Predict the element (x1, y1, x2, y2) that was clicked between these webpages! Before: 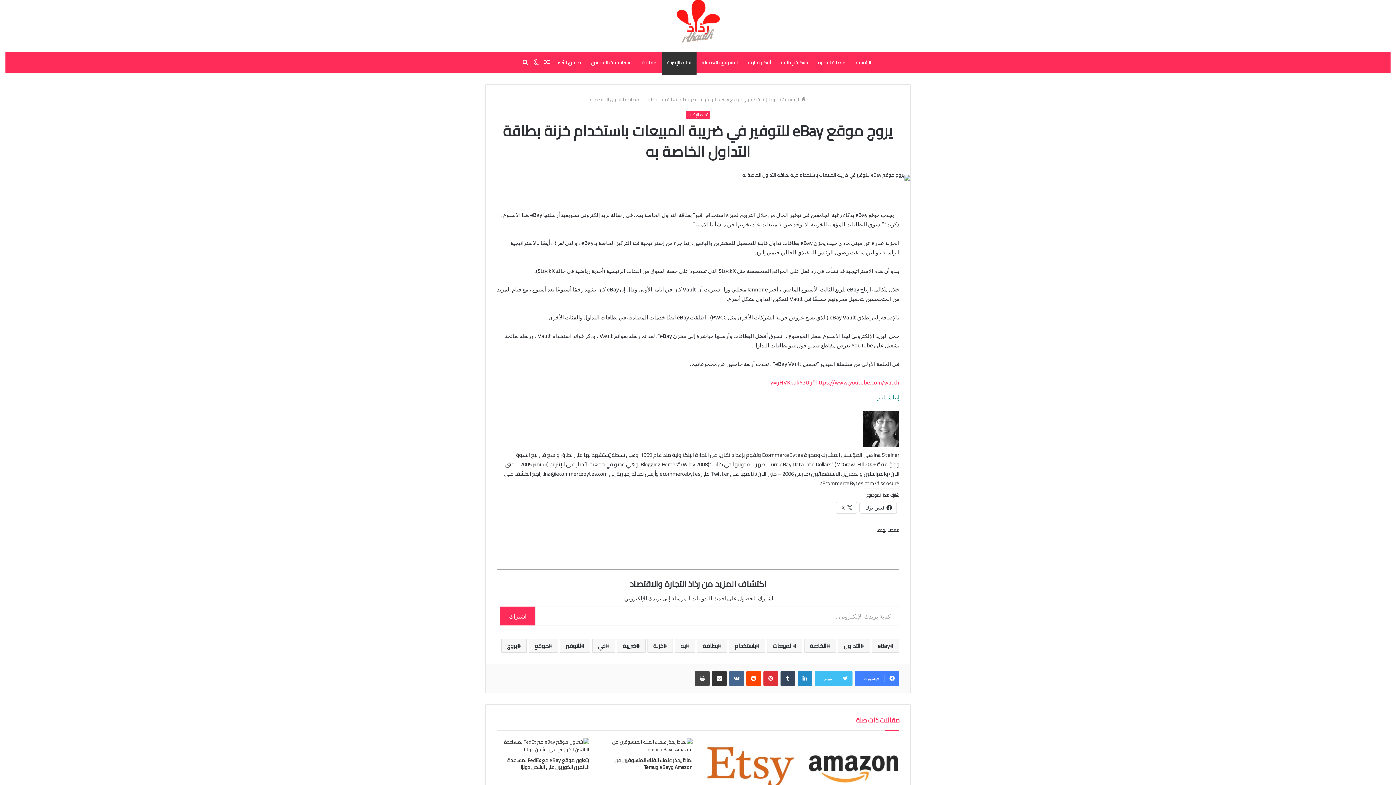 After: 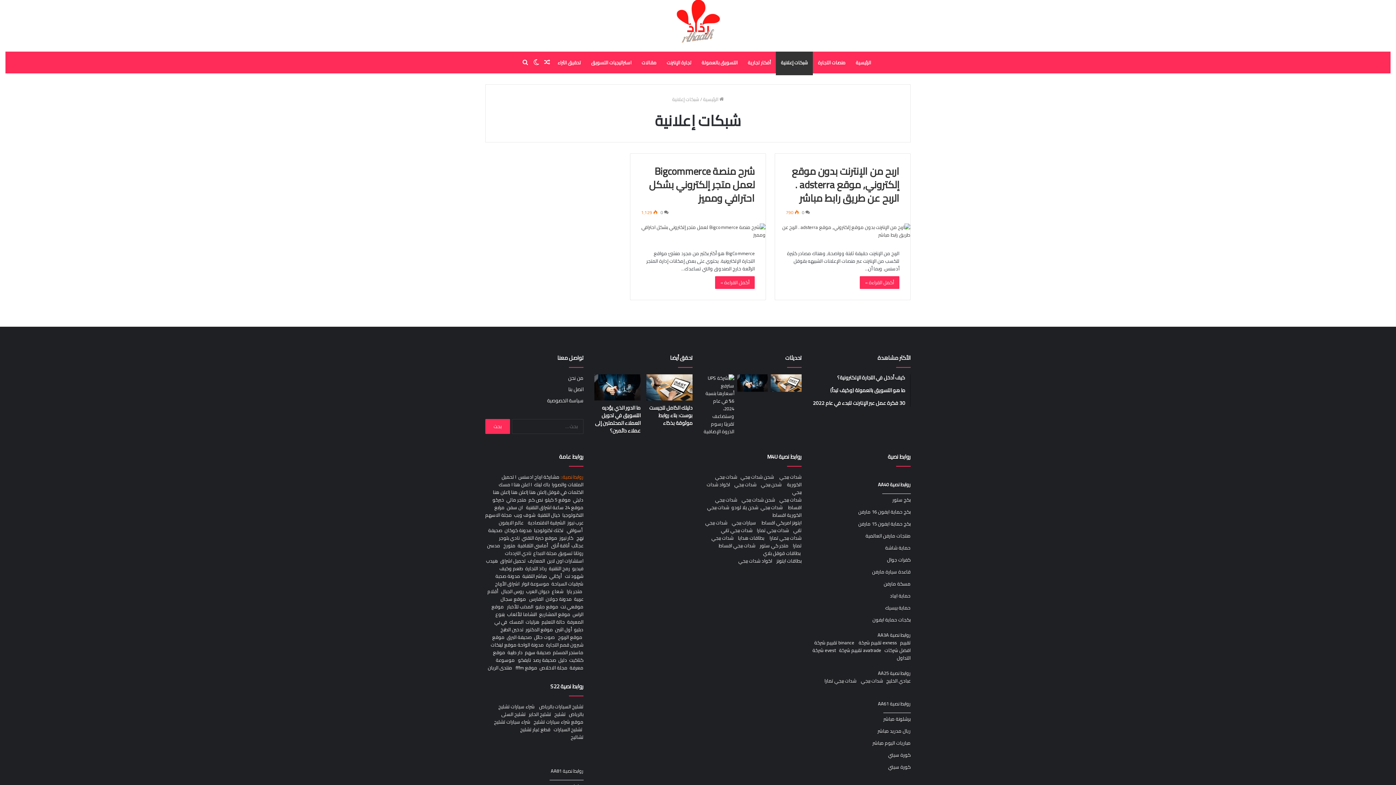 Action: bbox: (776, 51, 813, 73) label: شبكات إعلانية